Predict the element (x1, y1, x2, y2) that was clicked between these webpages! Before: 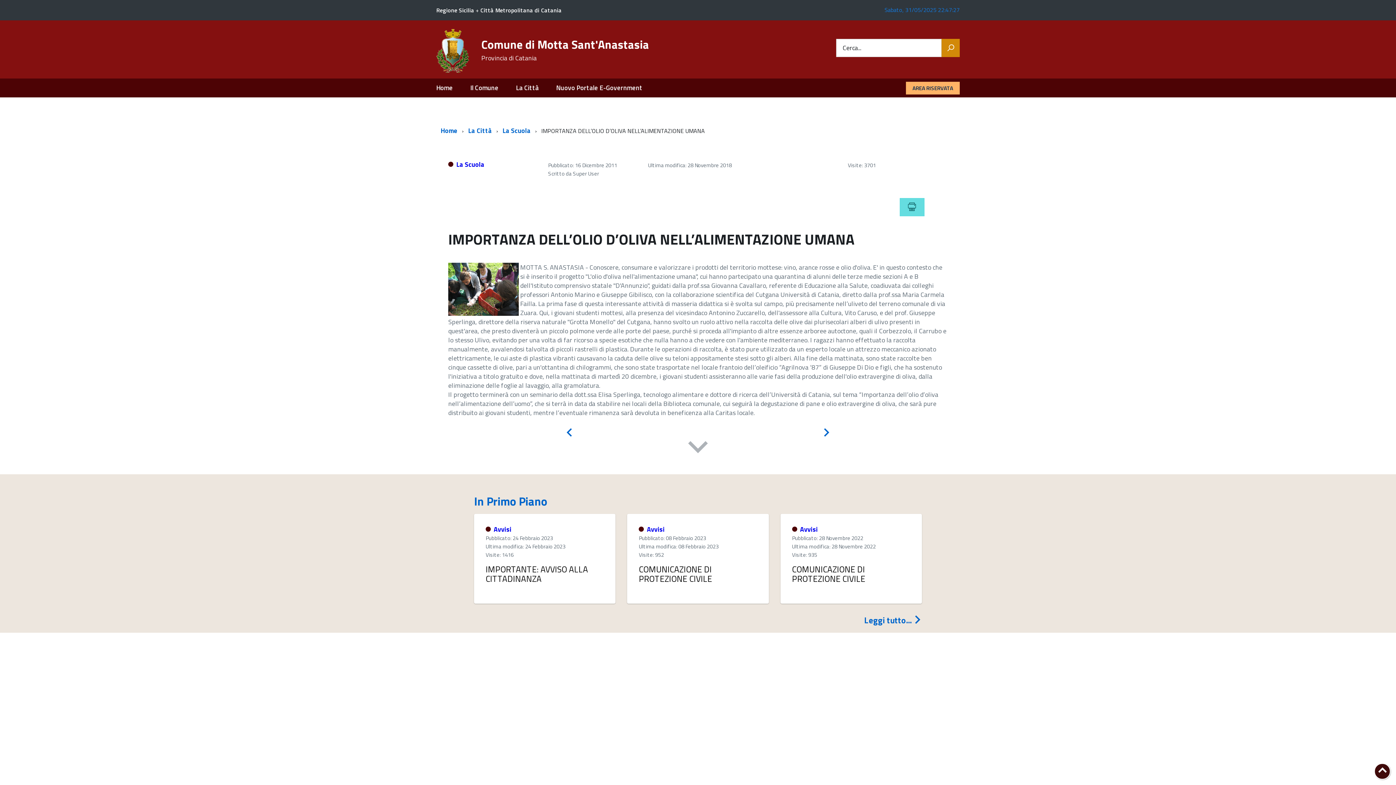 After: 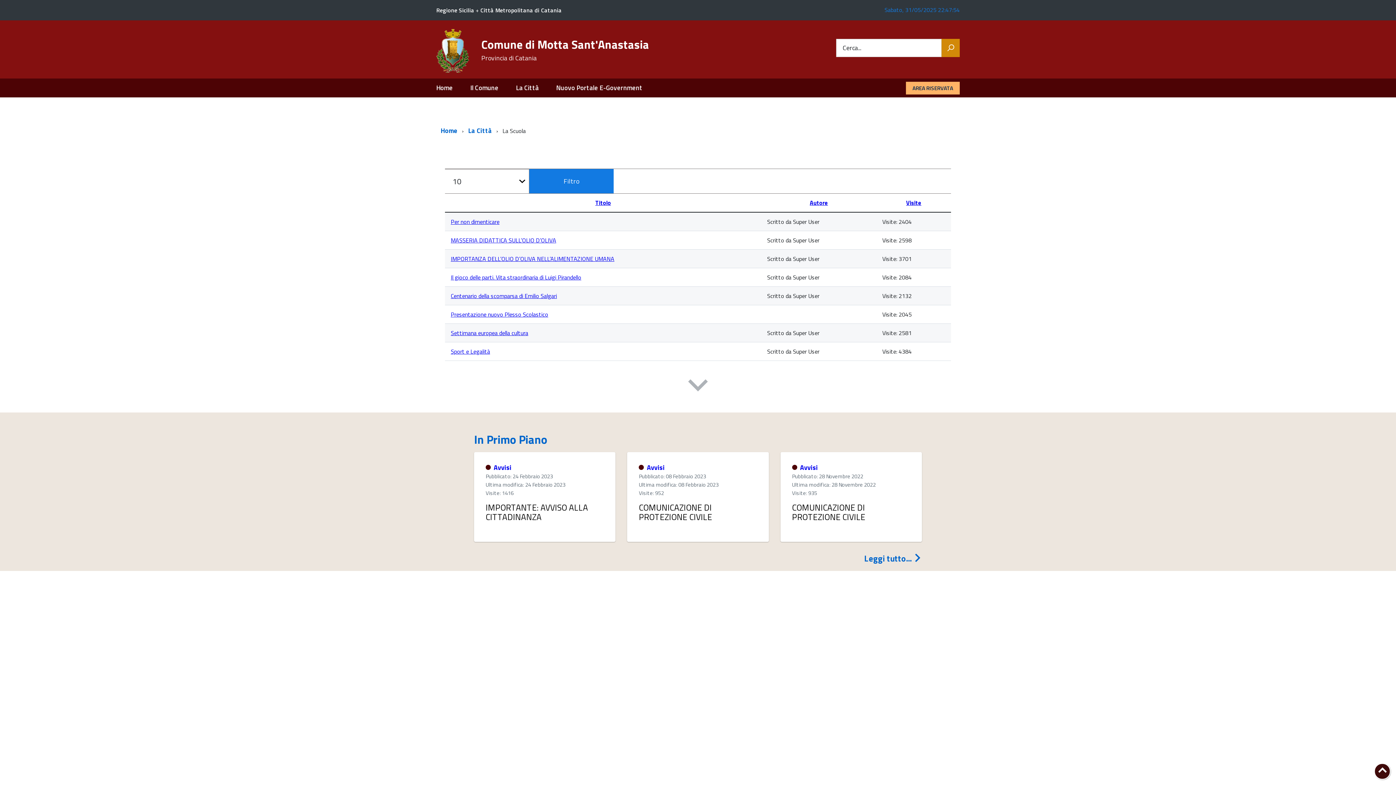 Action: label: La Scuola bbox: (502, 125, 533, 135)